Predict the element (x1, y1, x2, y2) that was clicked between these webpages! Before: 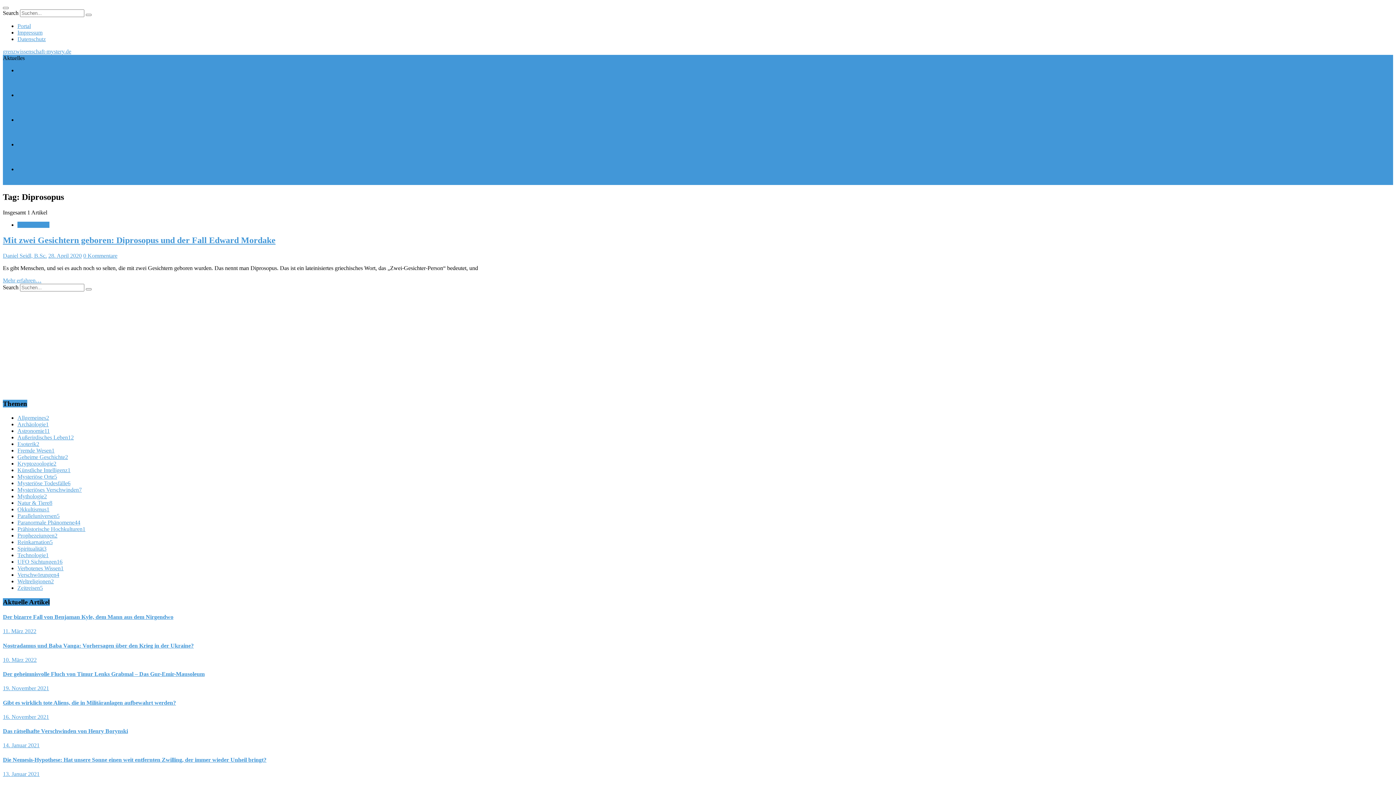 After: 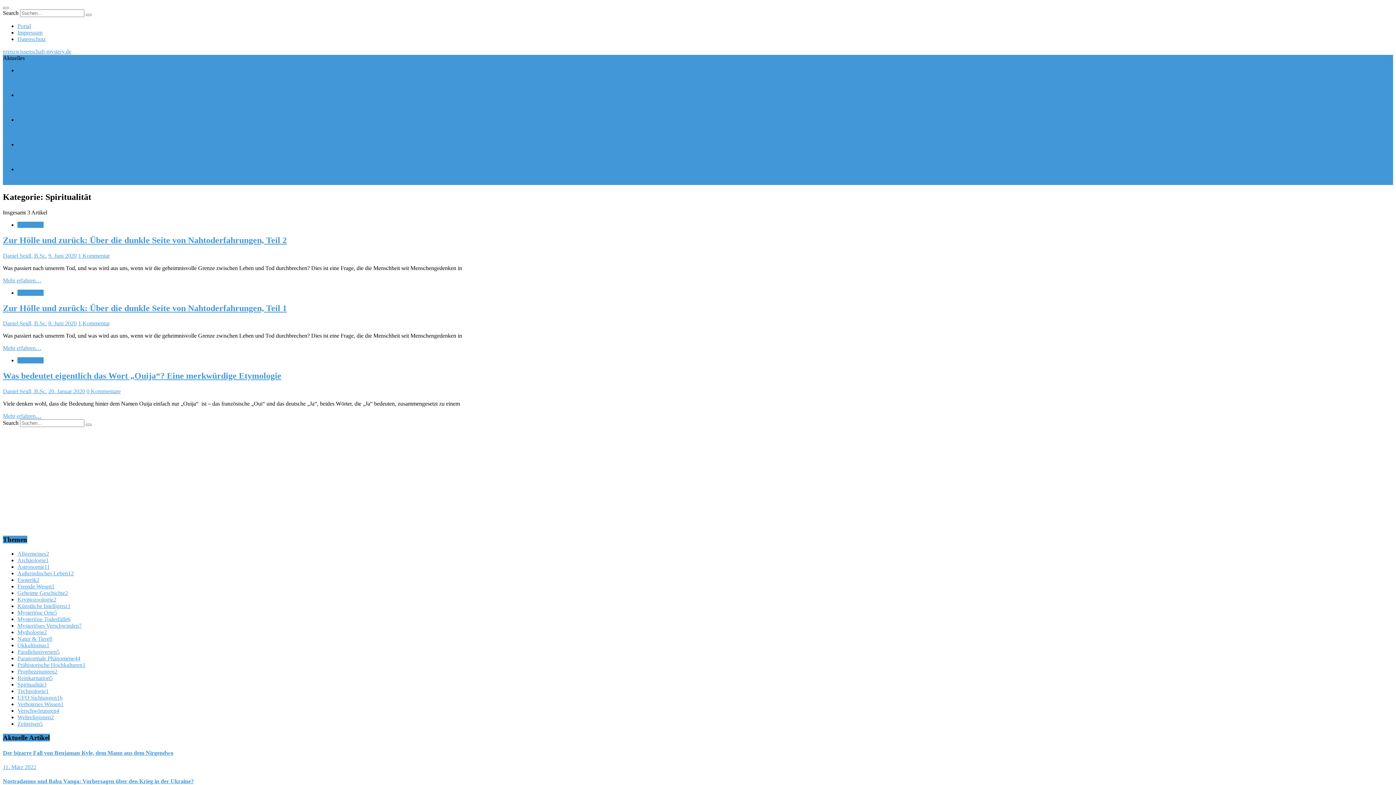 Action: label: Spiritualität3 bbox: (17, 545, 46, 552)